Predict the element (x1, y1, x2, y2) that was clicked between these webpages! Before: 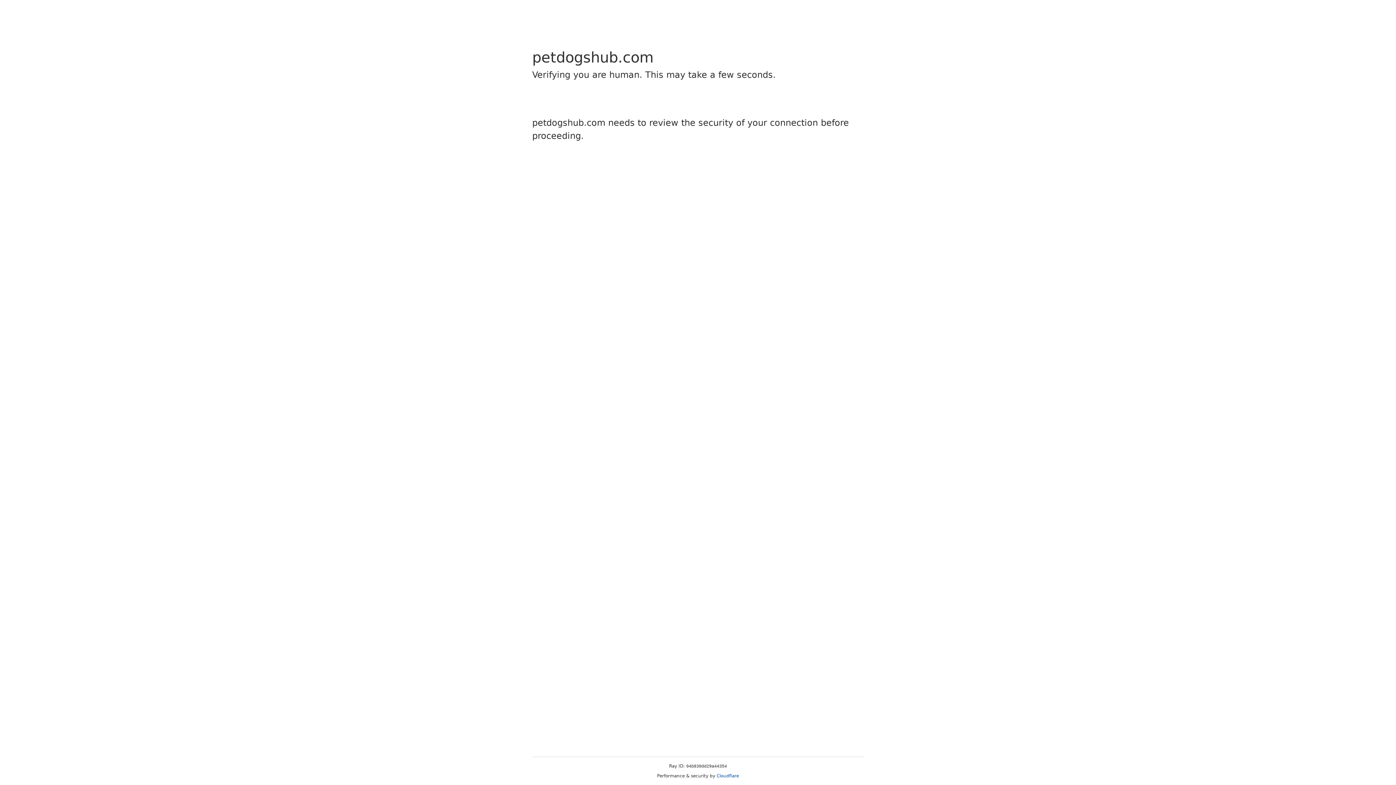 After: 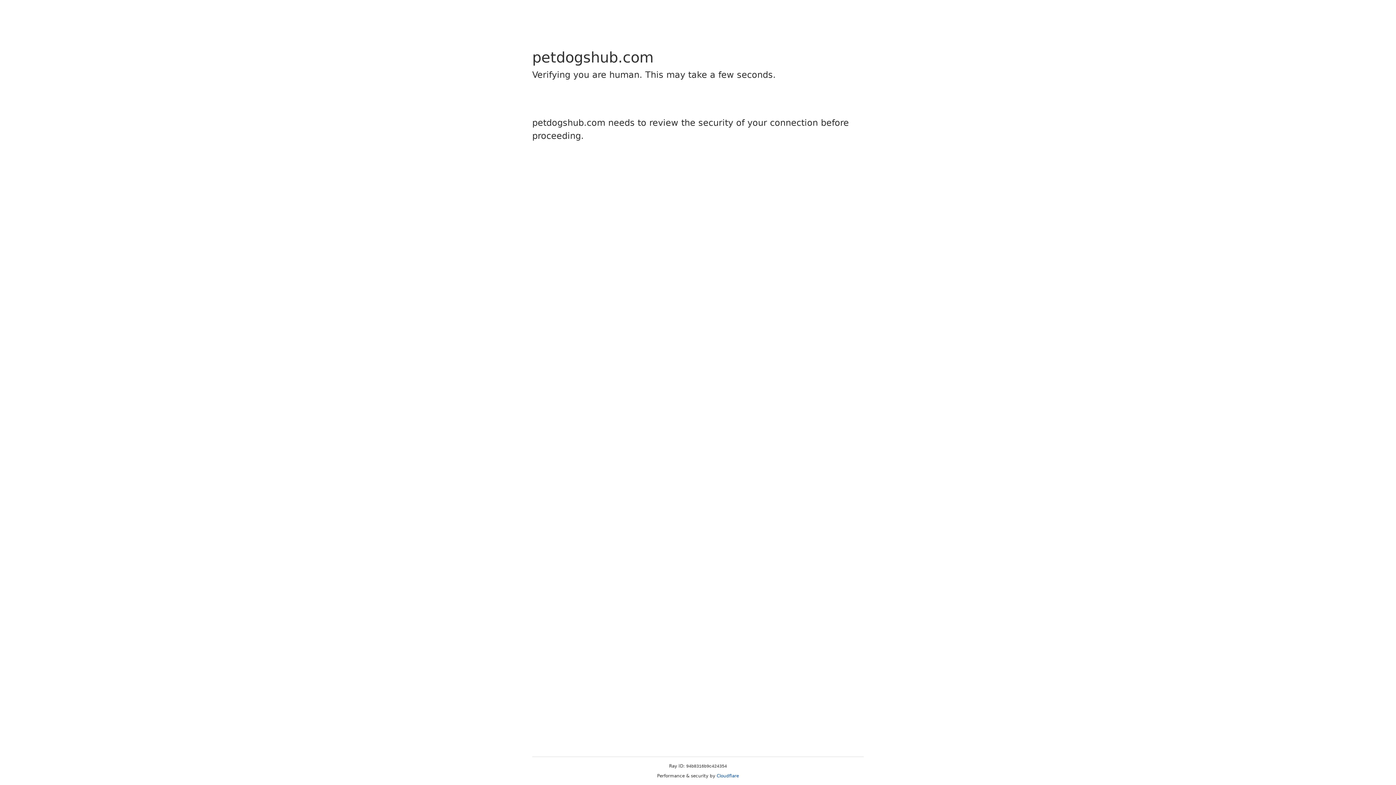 Action: label: Cloudflare bbox: (716, 773, 739, 778)